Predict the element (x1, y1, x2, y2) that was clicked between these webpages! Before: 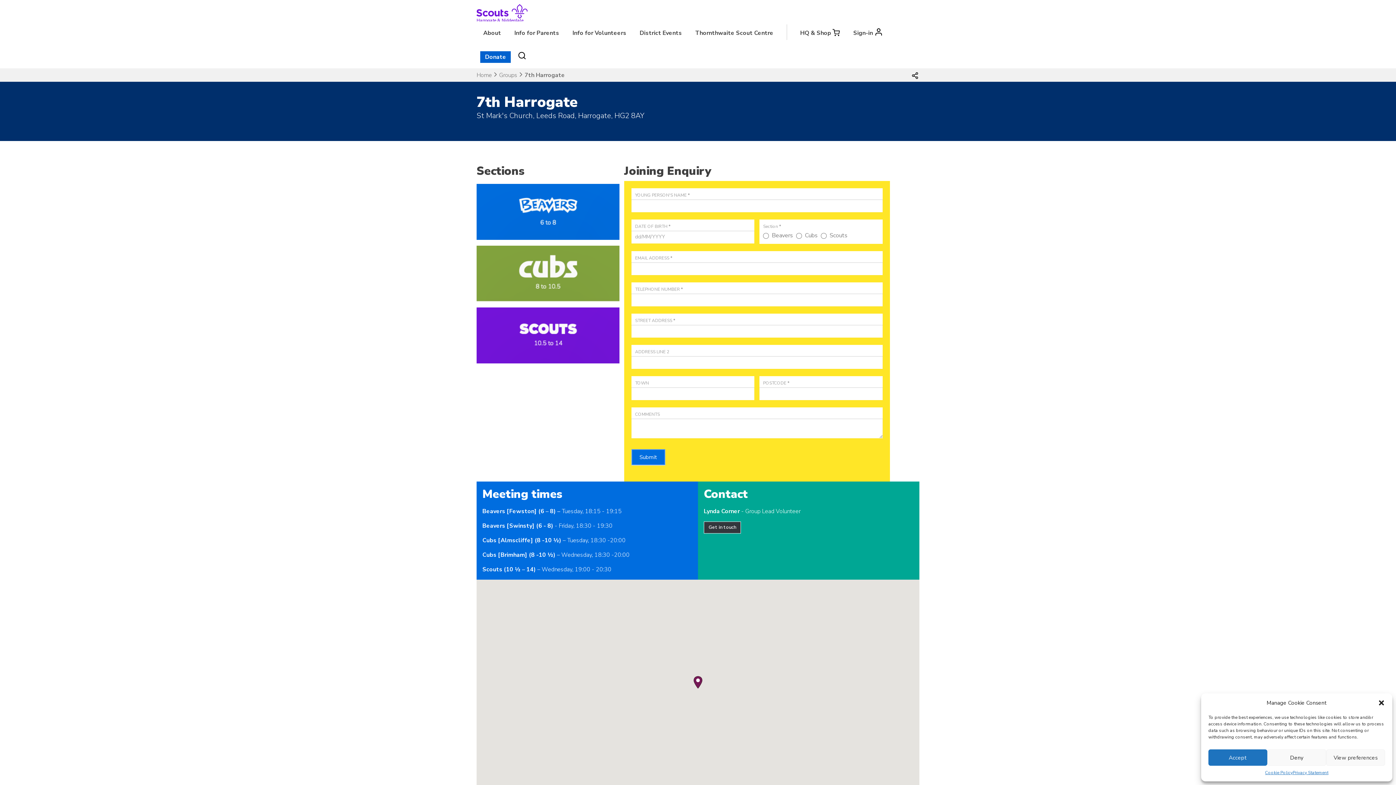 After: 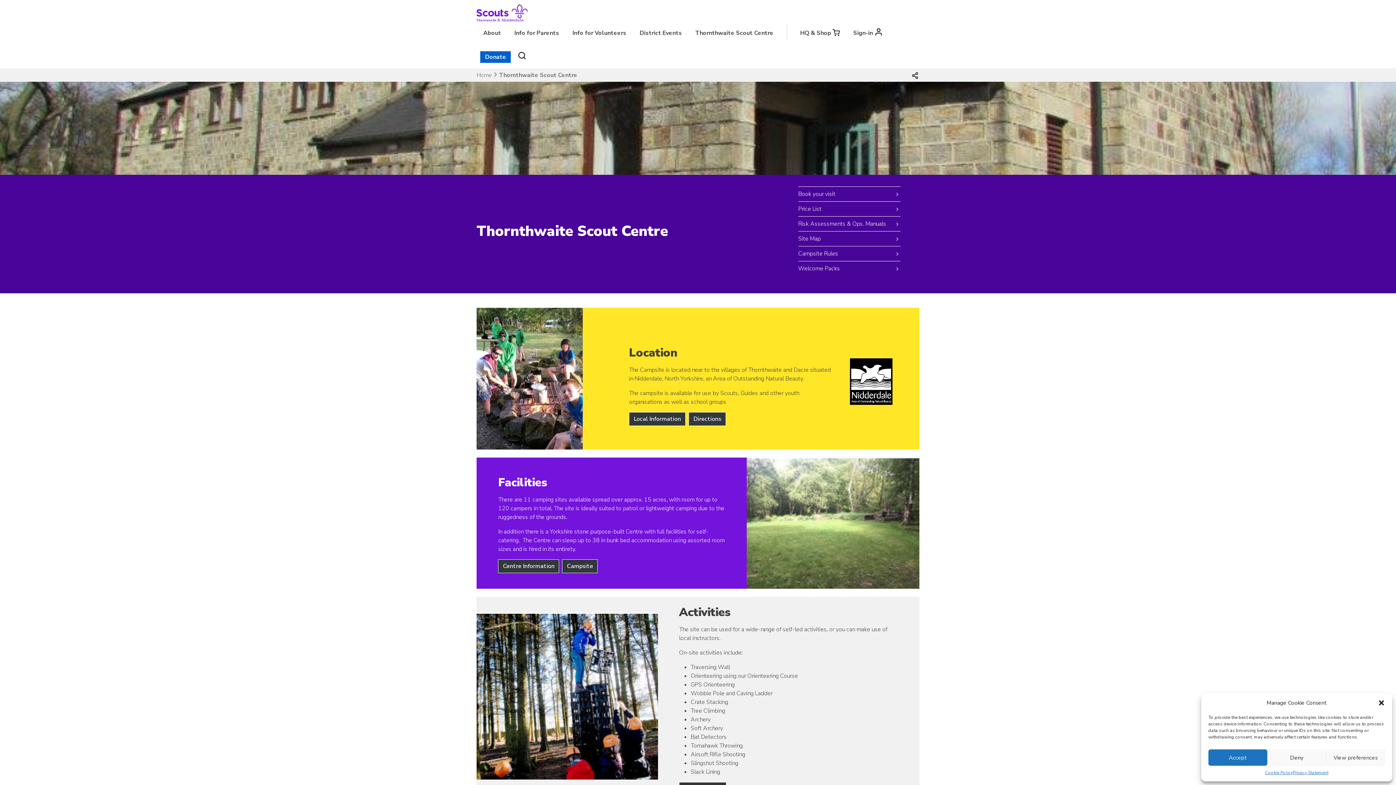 Action: bbox: (692, 21, 776, 44) label: Thornthwaite Scout Centre